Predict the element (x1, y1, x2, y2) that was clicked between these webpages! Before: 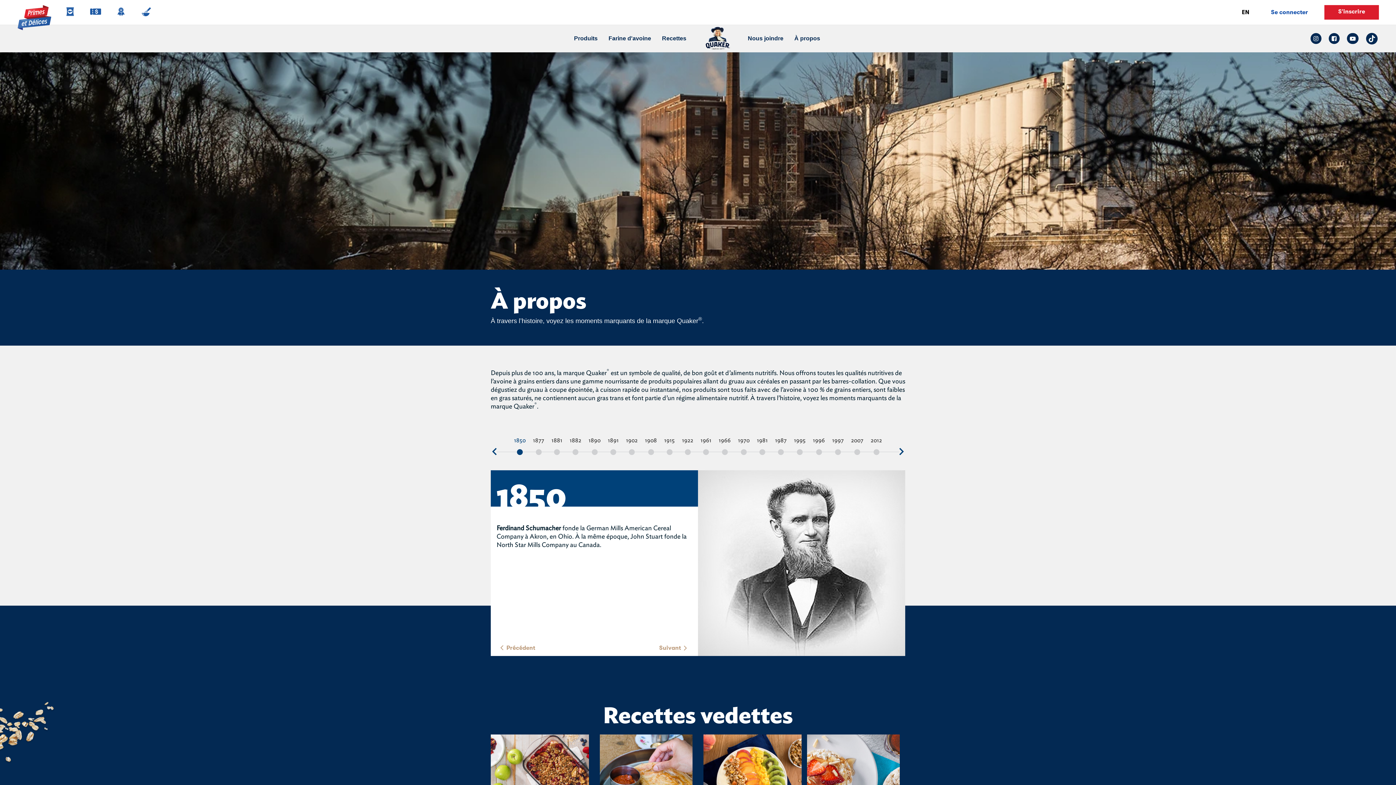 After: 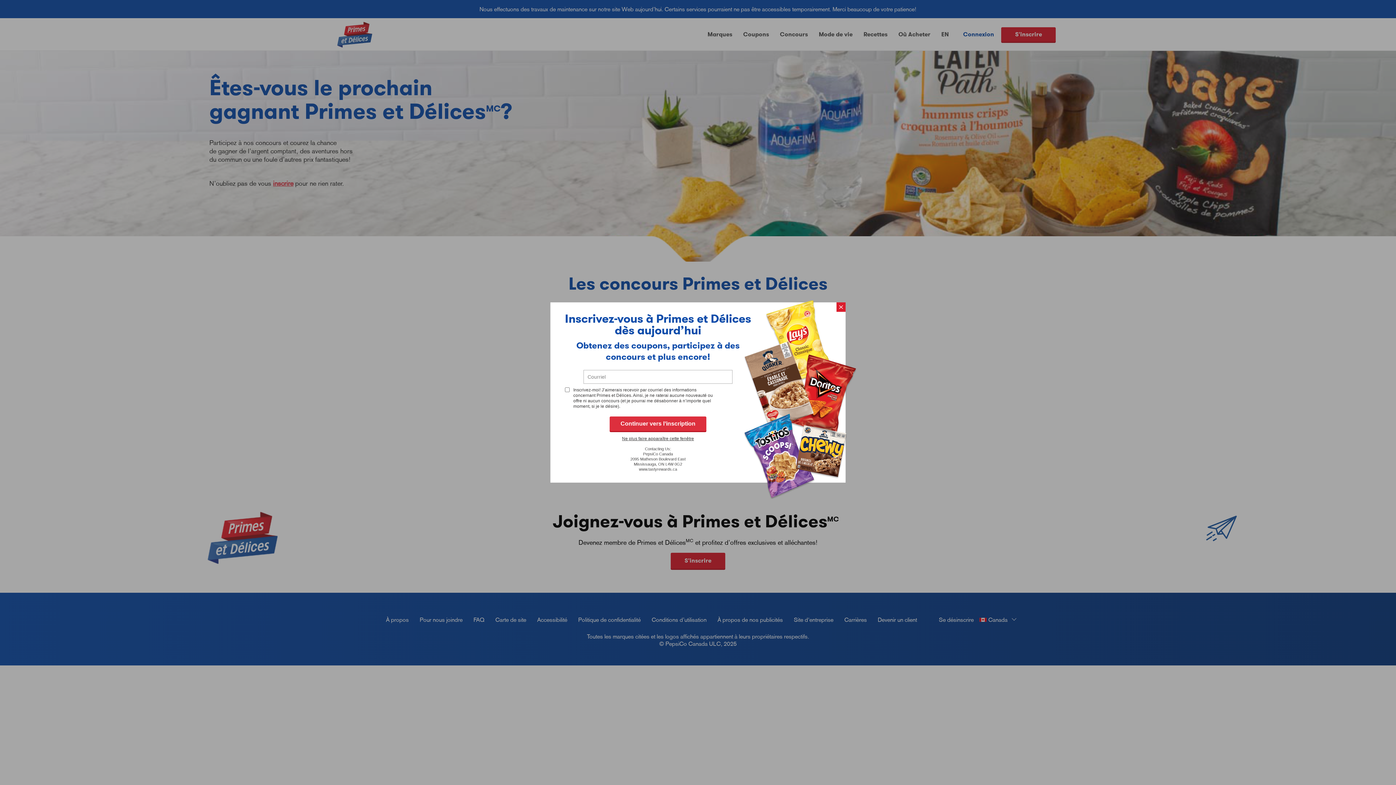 Action: bbox: (117, 7, 124, 17)